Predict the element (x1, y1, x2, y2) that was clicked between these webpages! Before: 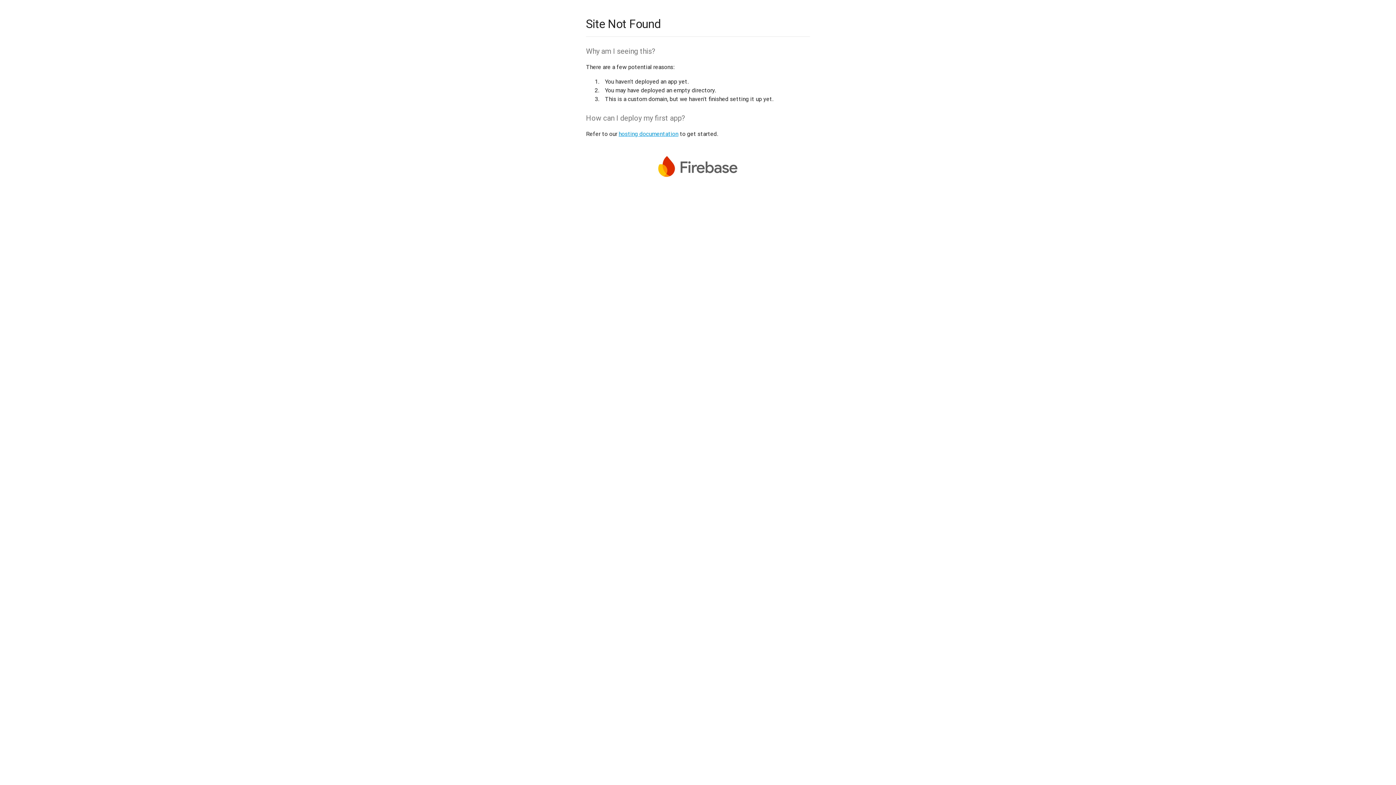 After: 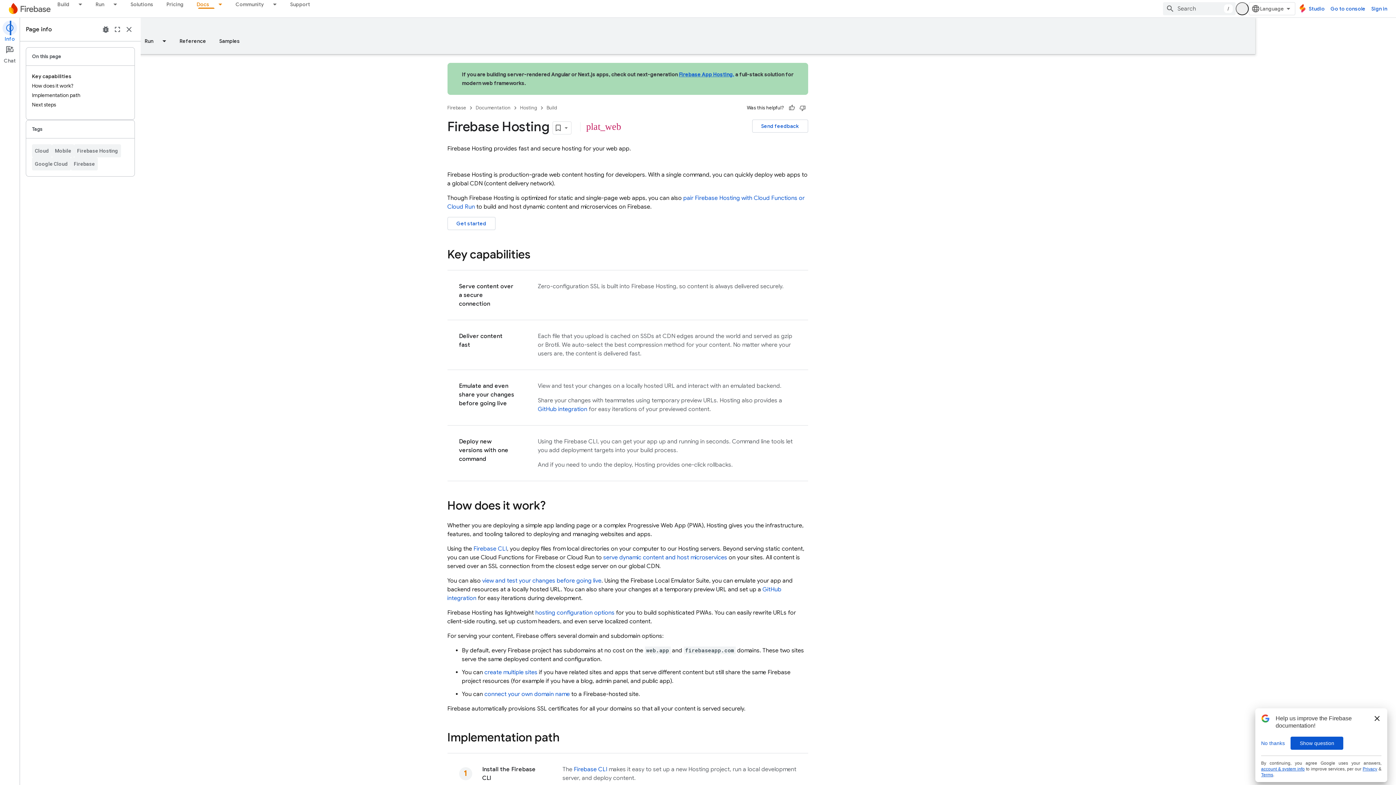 Action: bbox: (618, 130, 678, 137) label: hosting documentation